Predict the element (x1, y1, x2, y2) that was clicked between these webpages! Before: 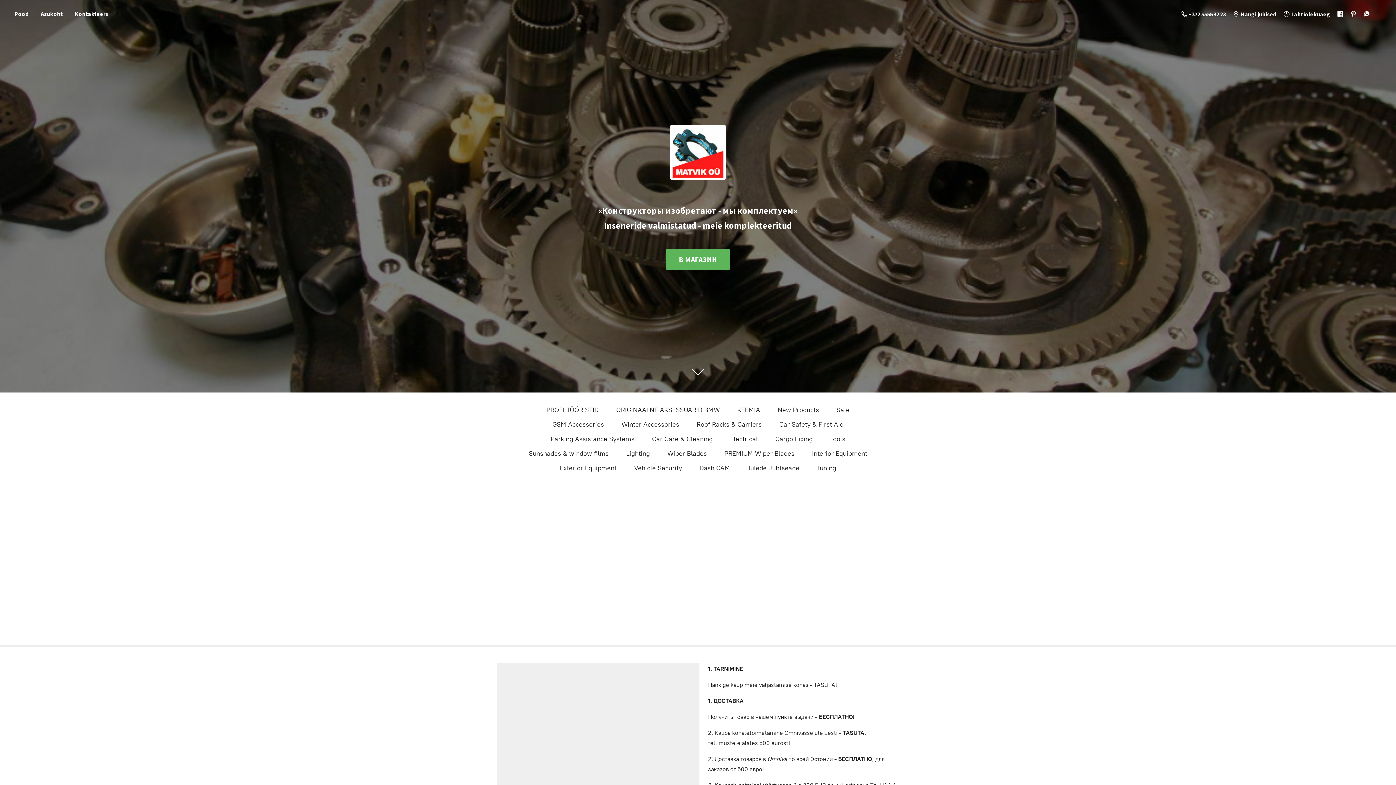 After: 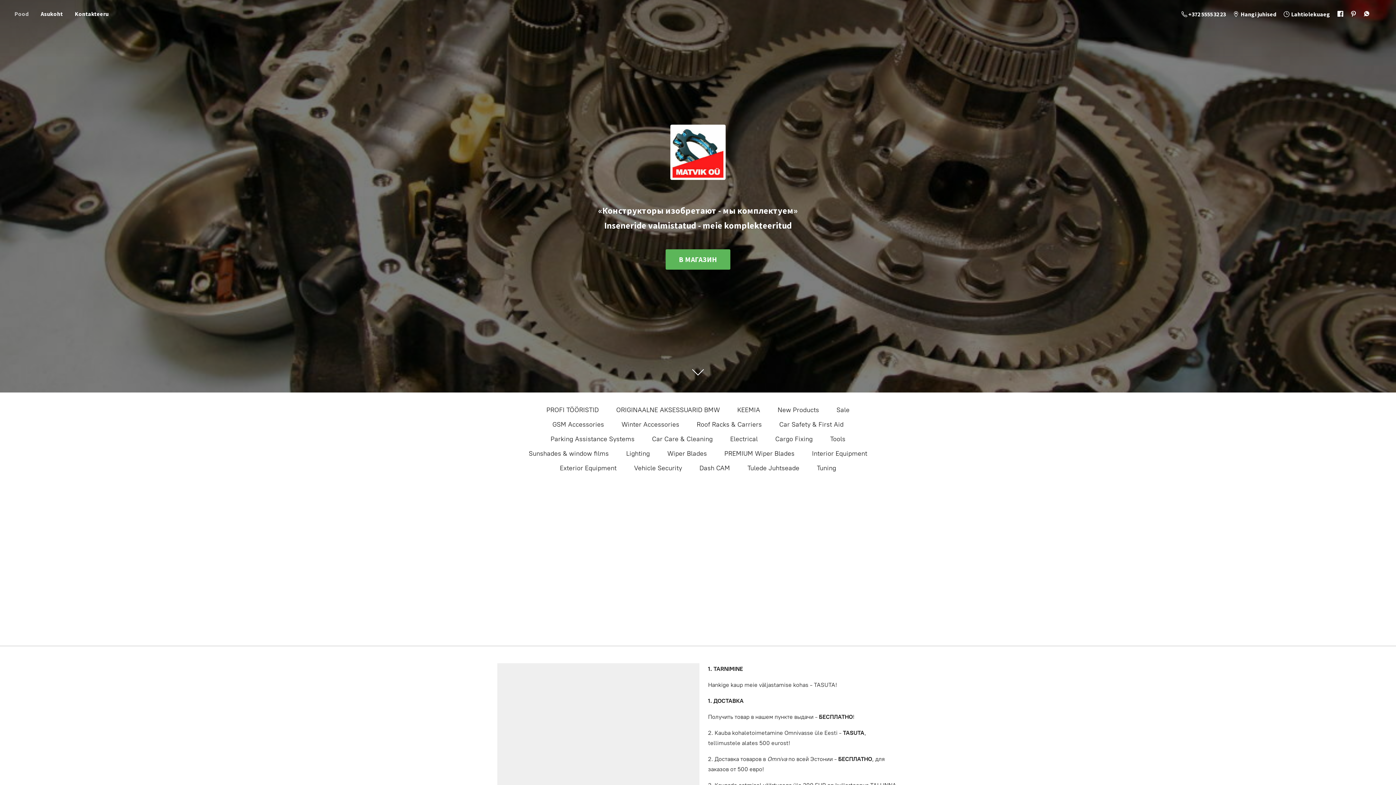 Action: label: Pood bbox: (9, 8, 34, 18)